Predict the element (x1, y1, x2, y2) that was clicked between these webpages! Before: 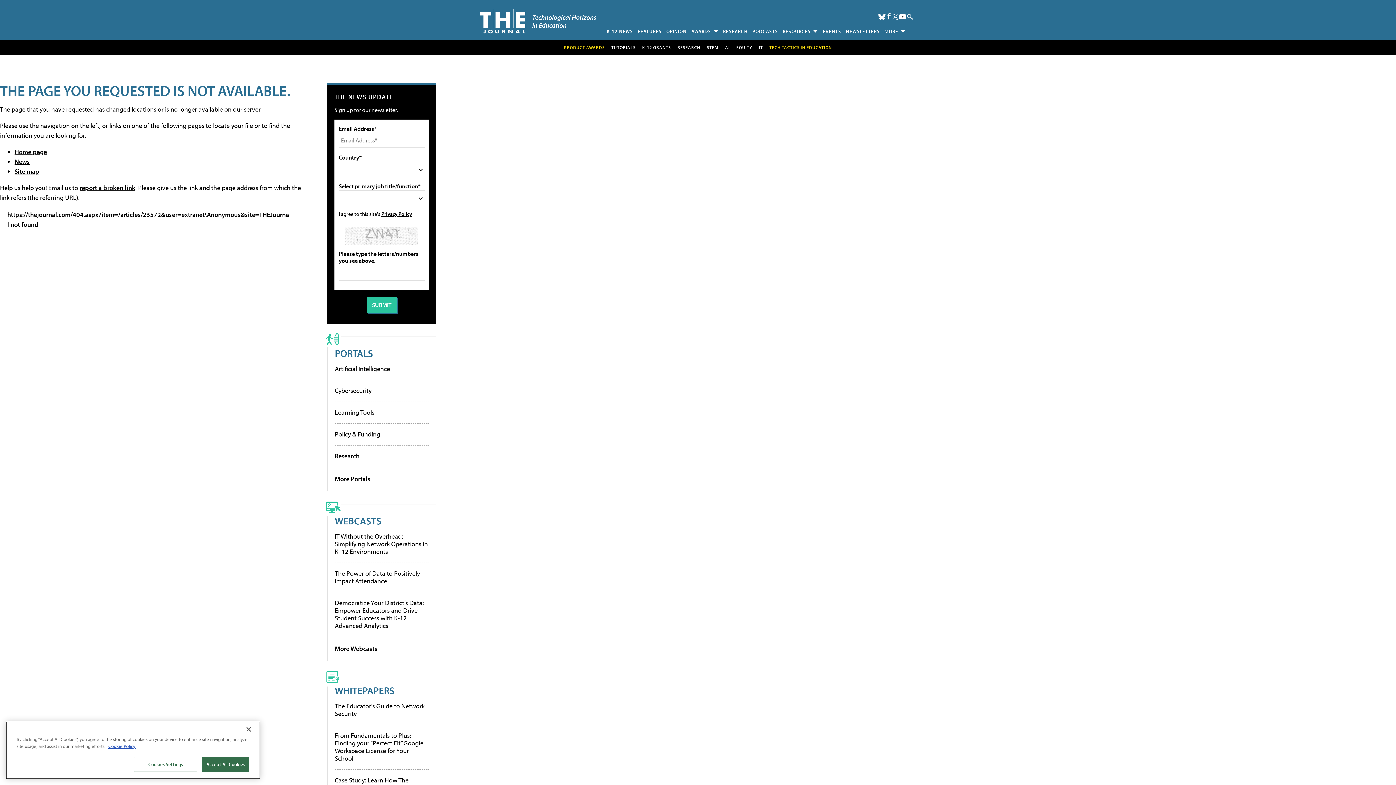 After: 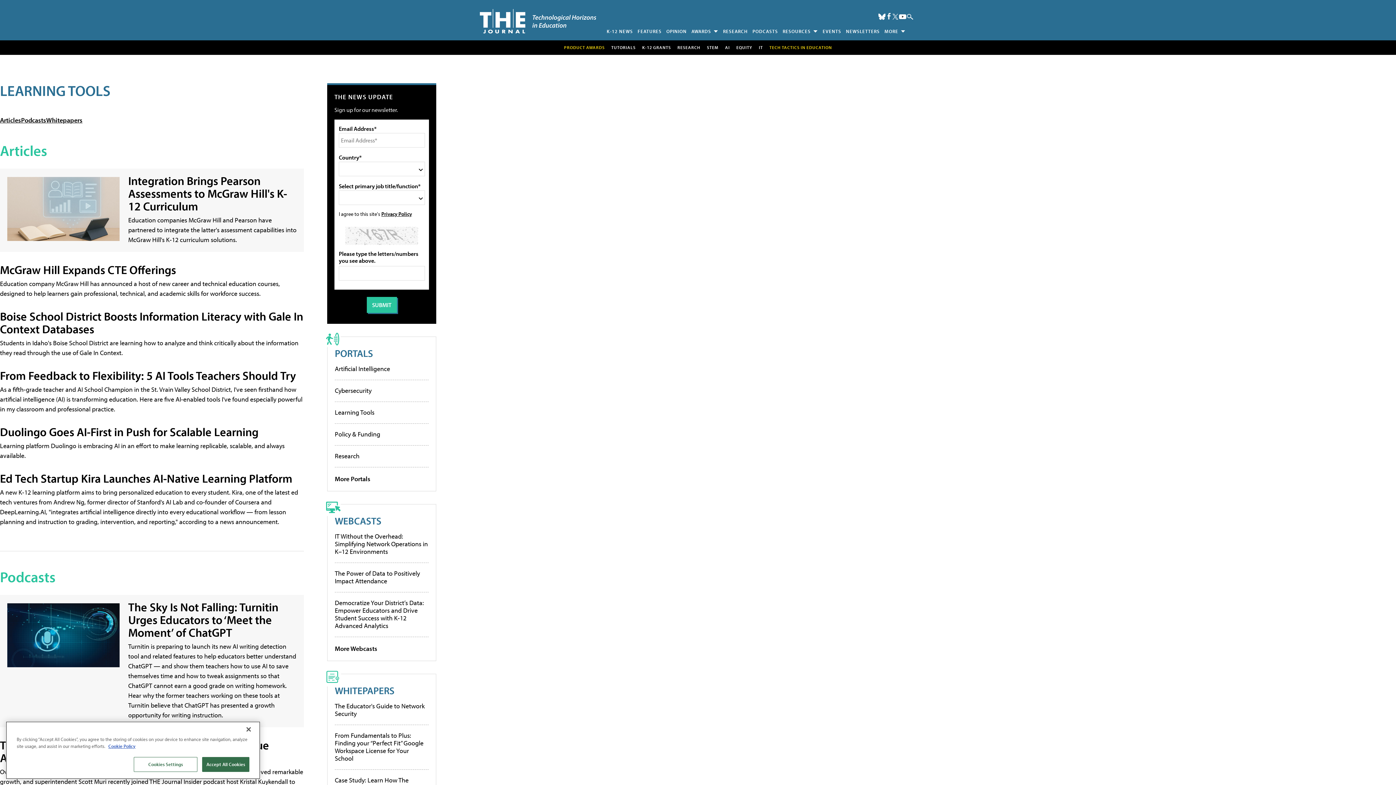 Action: bbox: (334, 408, 374, 416) label: Learning Tools